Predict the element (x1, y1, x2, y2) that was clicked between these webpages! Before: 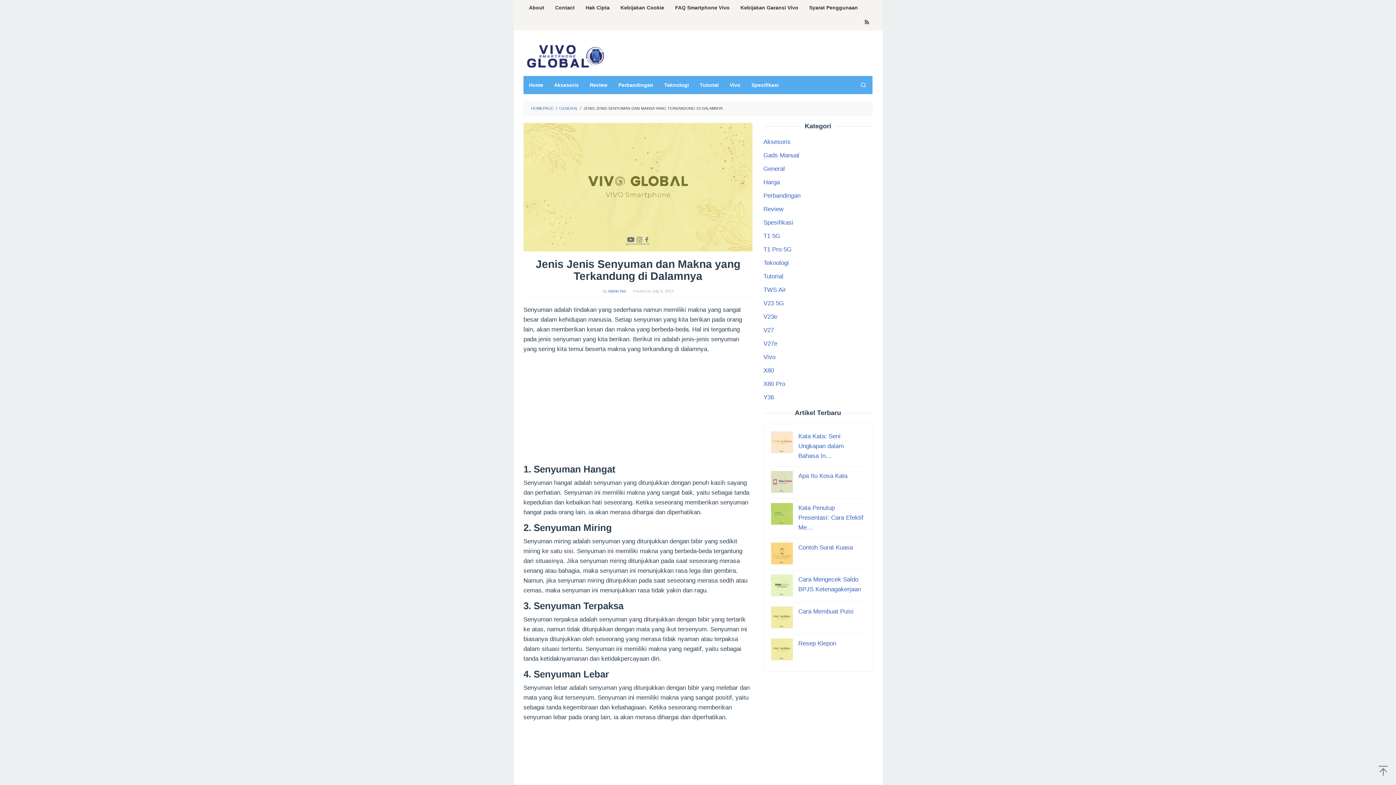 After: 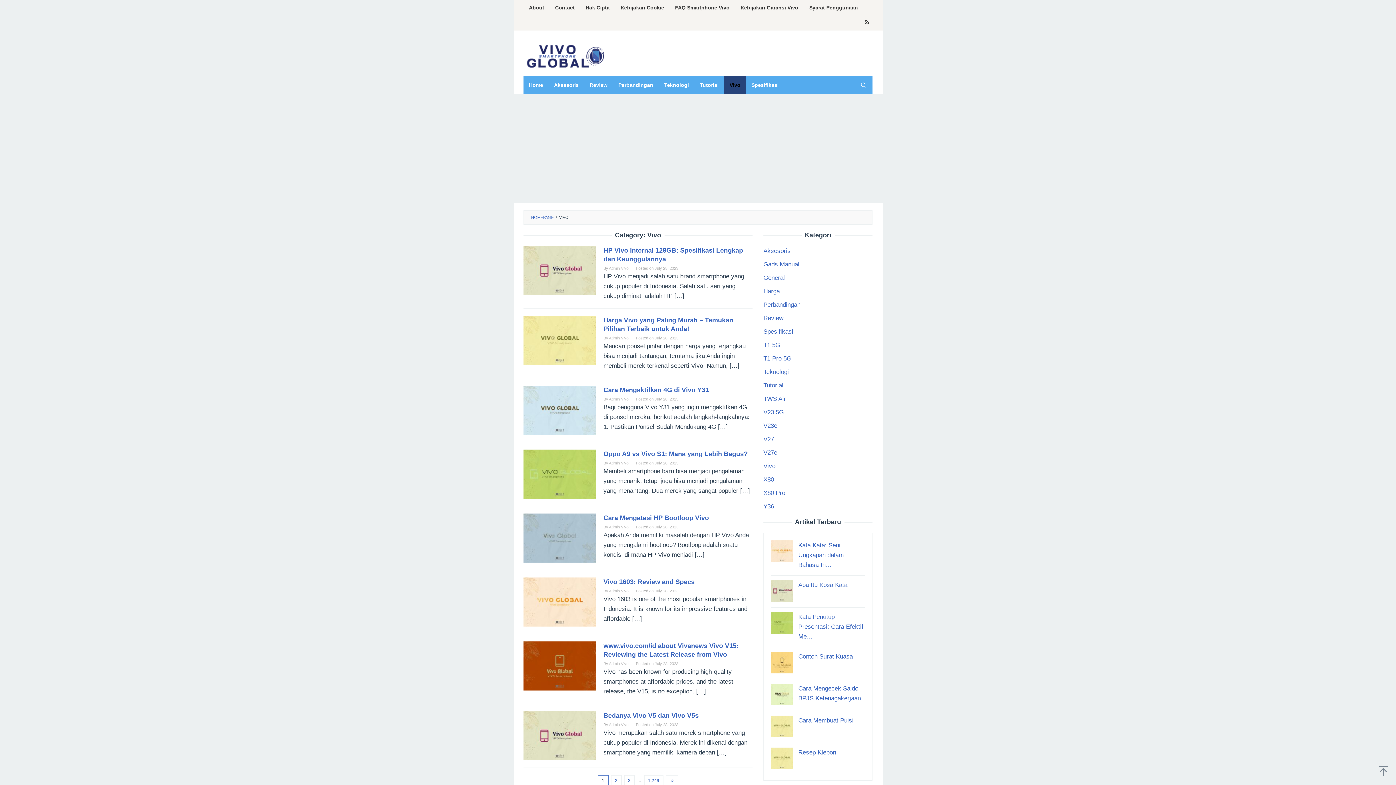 Action: bbox: (763, 353, 775, 360) label: Vivo